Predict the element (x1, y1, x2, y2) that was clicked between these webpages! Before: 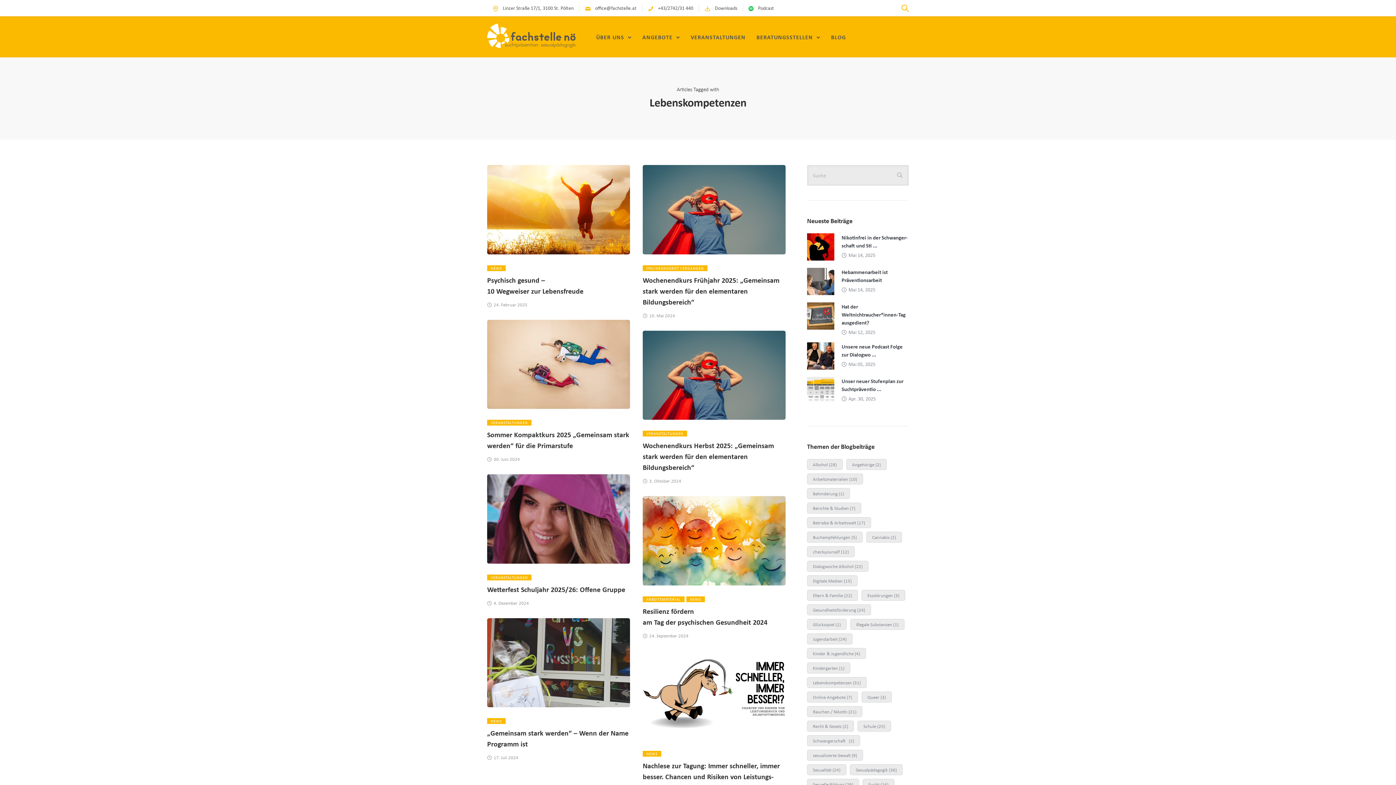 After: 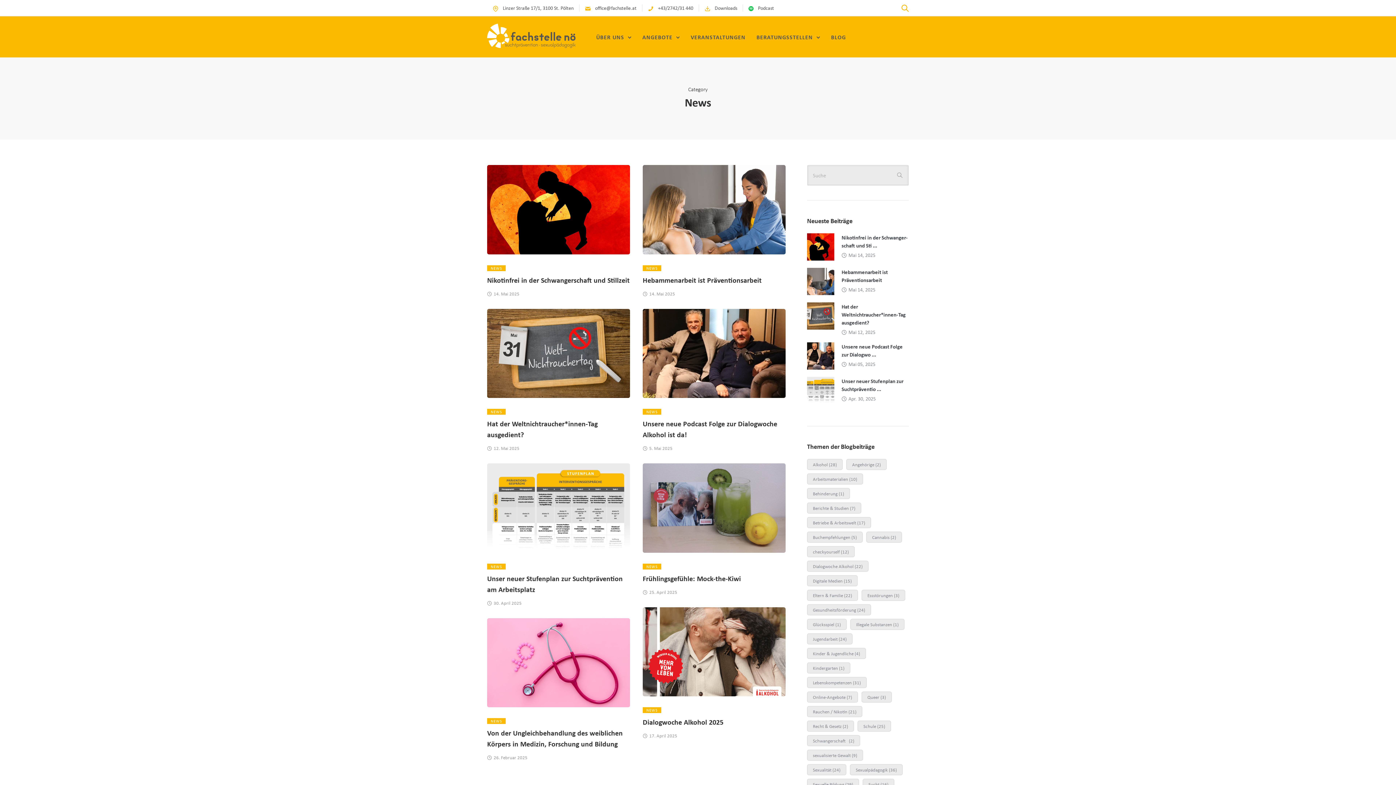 Action: label: NEWS bbox: (686, 596, 705, 602)